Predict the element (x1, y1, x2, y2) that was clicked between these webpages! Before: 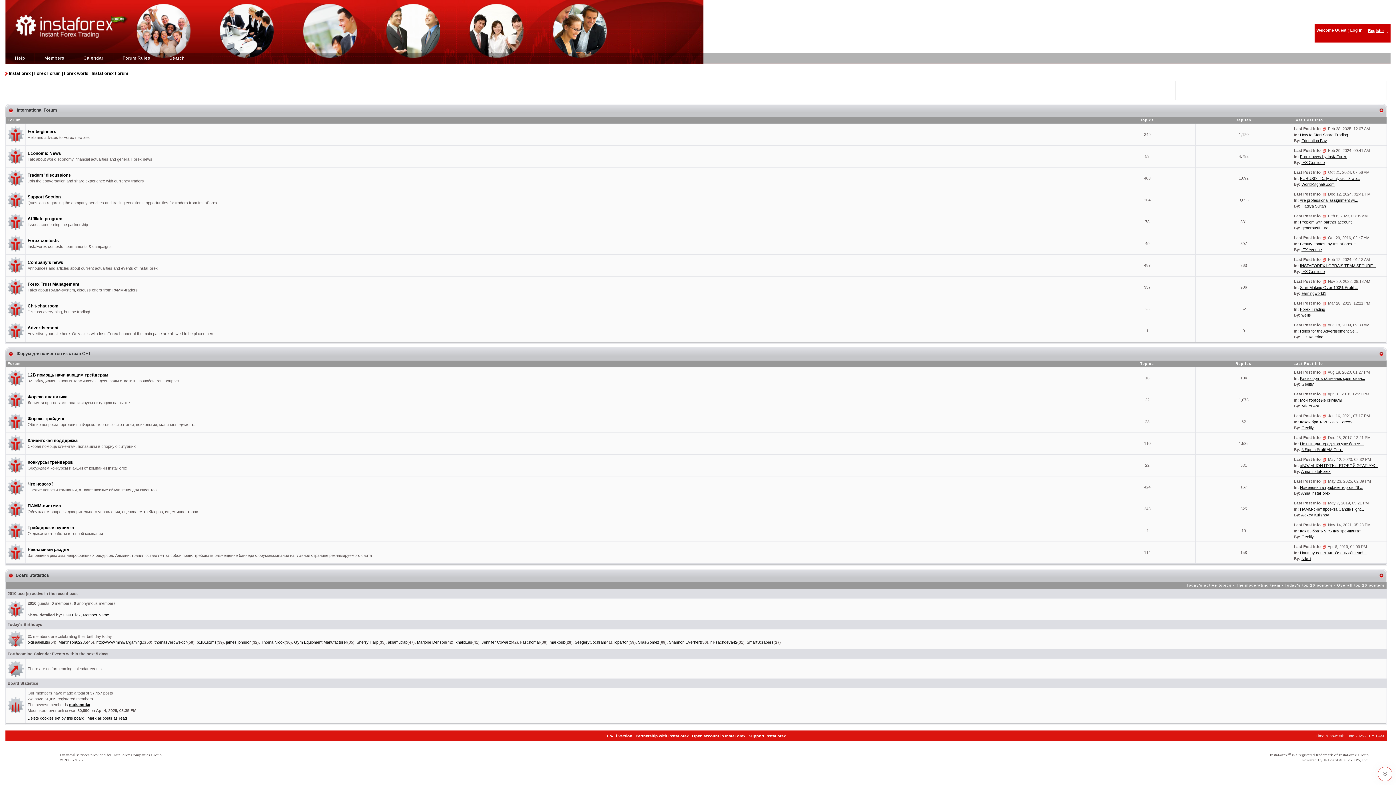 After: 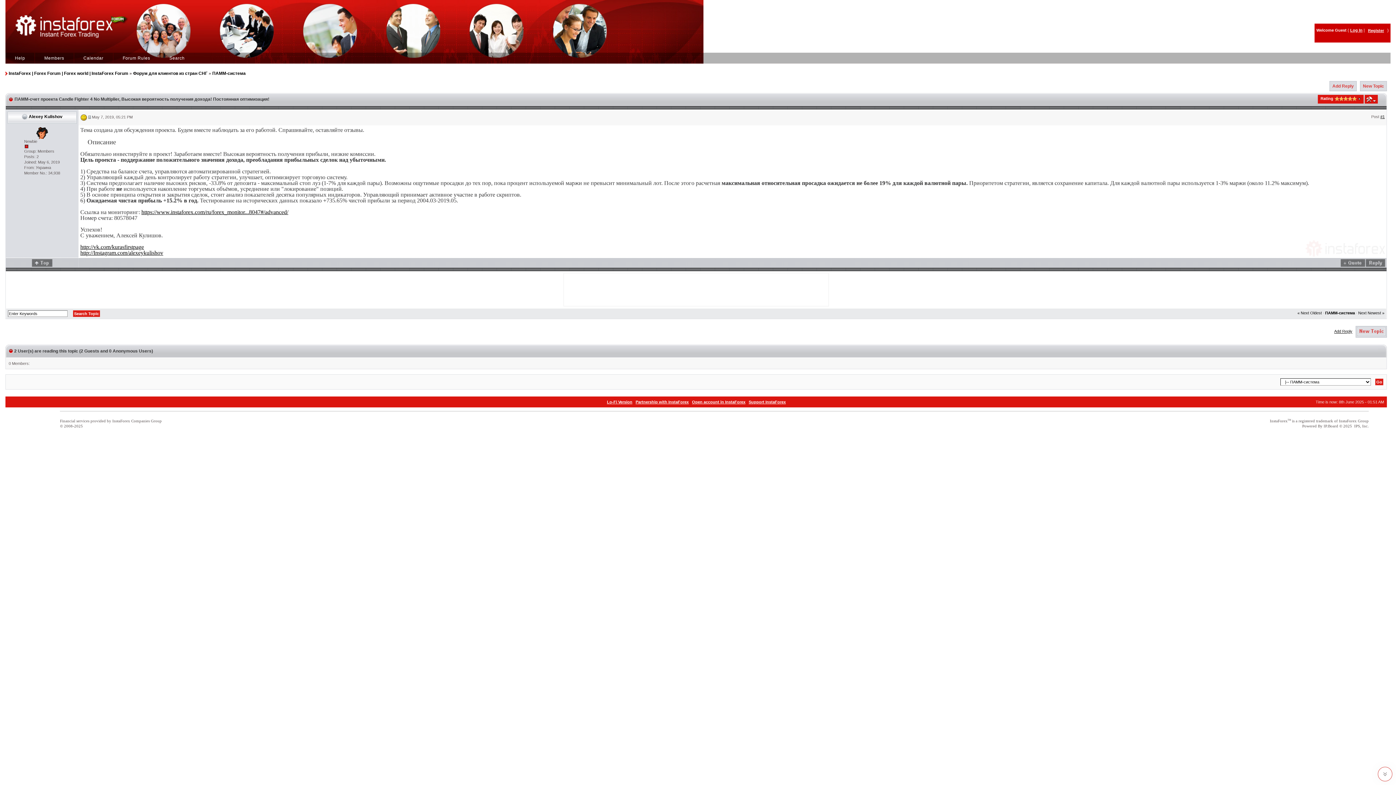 Action: bbox: (1300, 507, 1364, 511) label: ПАММ-счет проекта Candle Fight...